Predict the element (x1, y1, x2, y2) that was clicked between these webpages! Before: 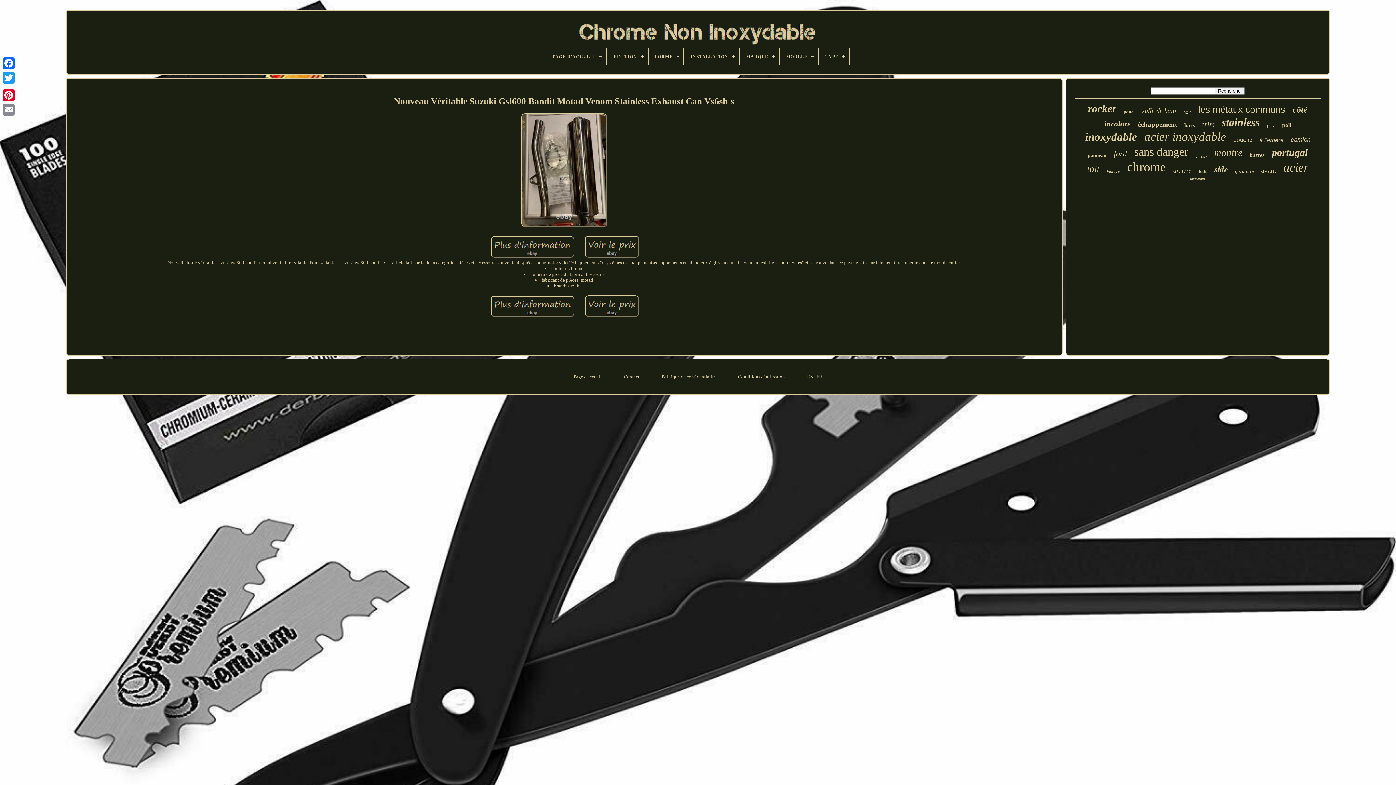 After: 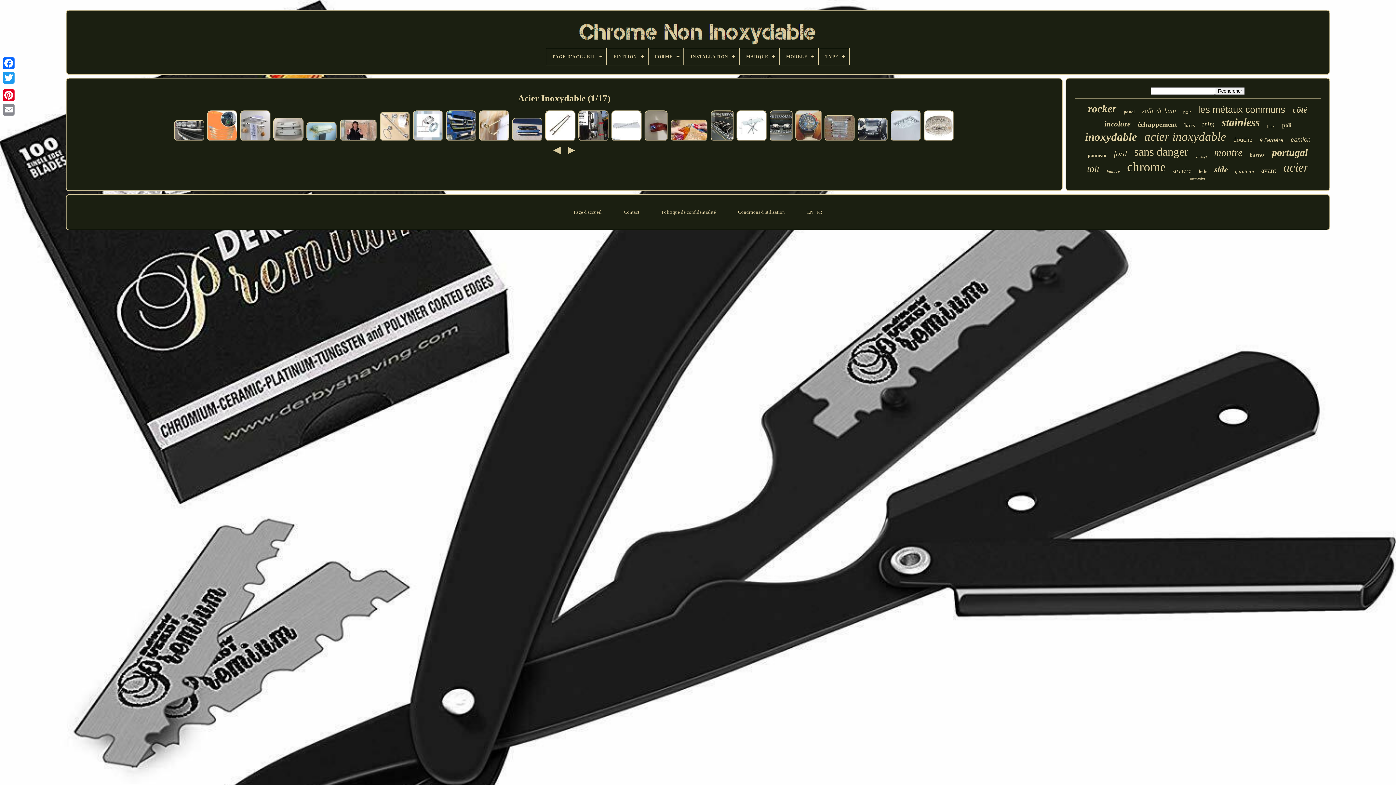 Action: bbox: (1144, 130, 1226, 143) label: acier inoxydable